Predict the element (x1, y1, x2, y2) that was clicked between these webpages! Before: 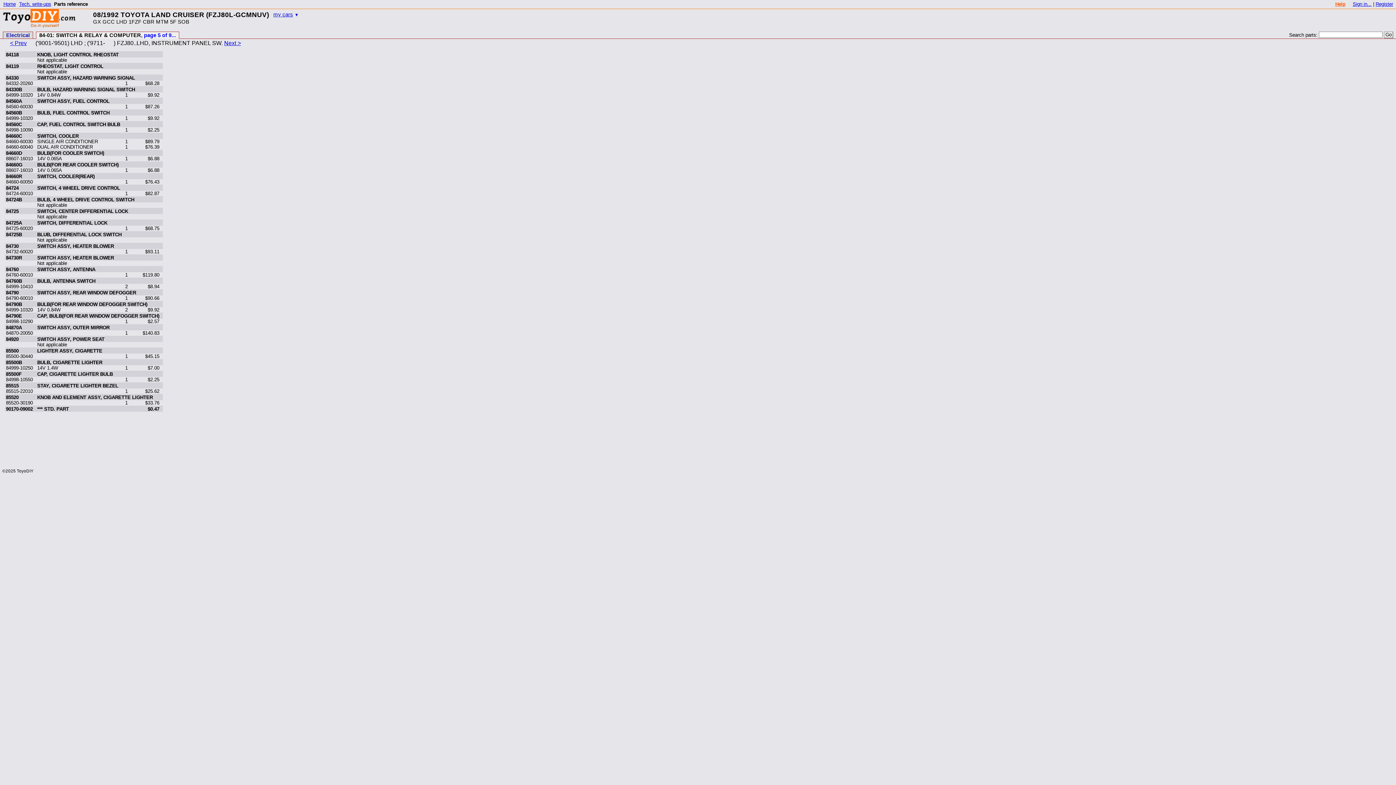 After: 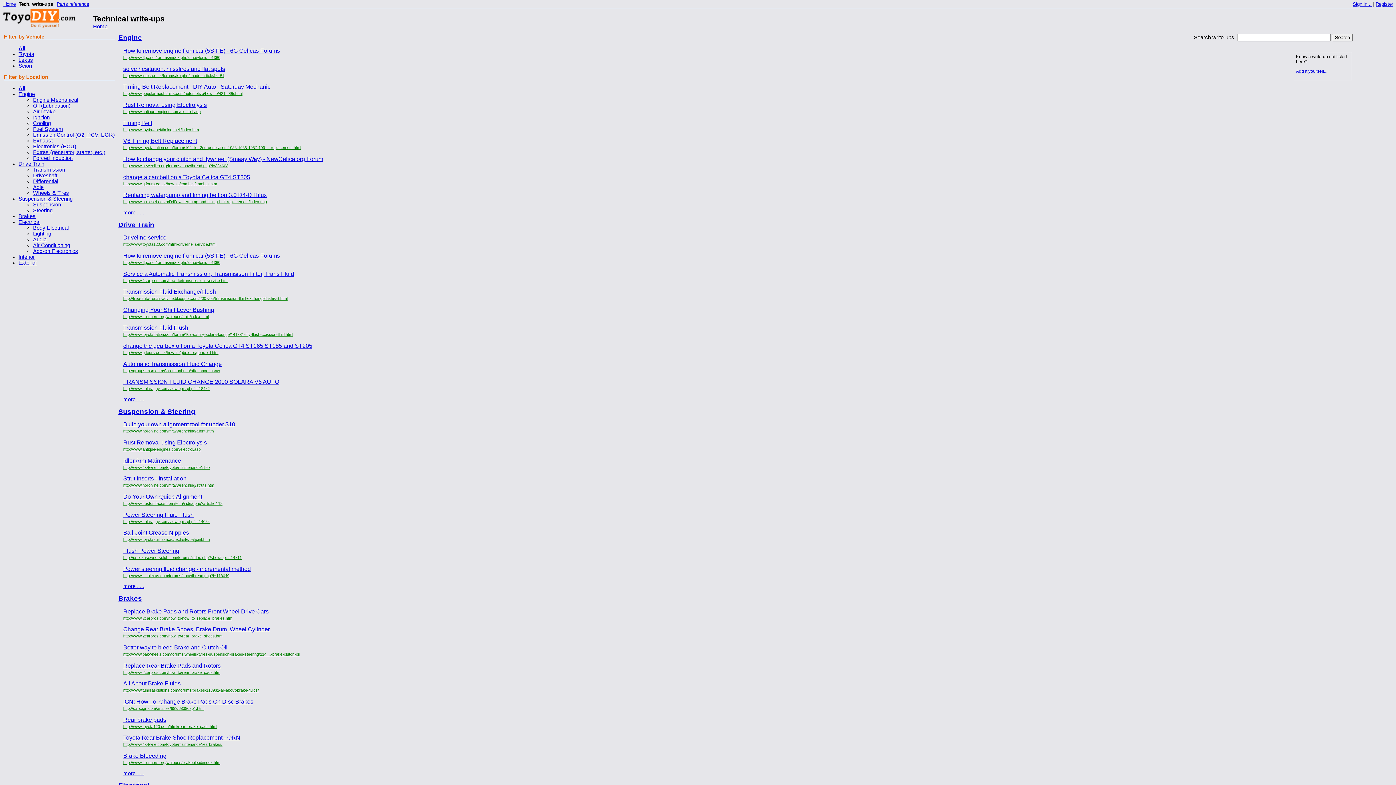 Action: label: Tech. write-ups bbox: (19, 1, 51, 6)